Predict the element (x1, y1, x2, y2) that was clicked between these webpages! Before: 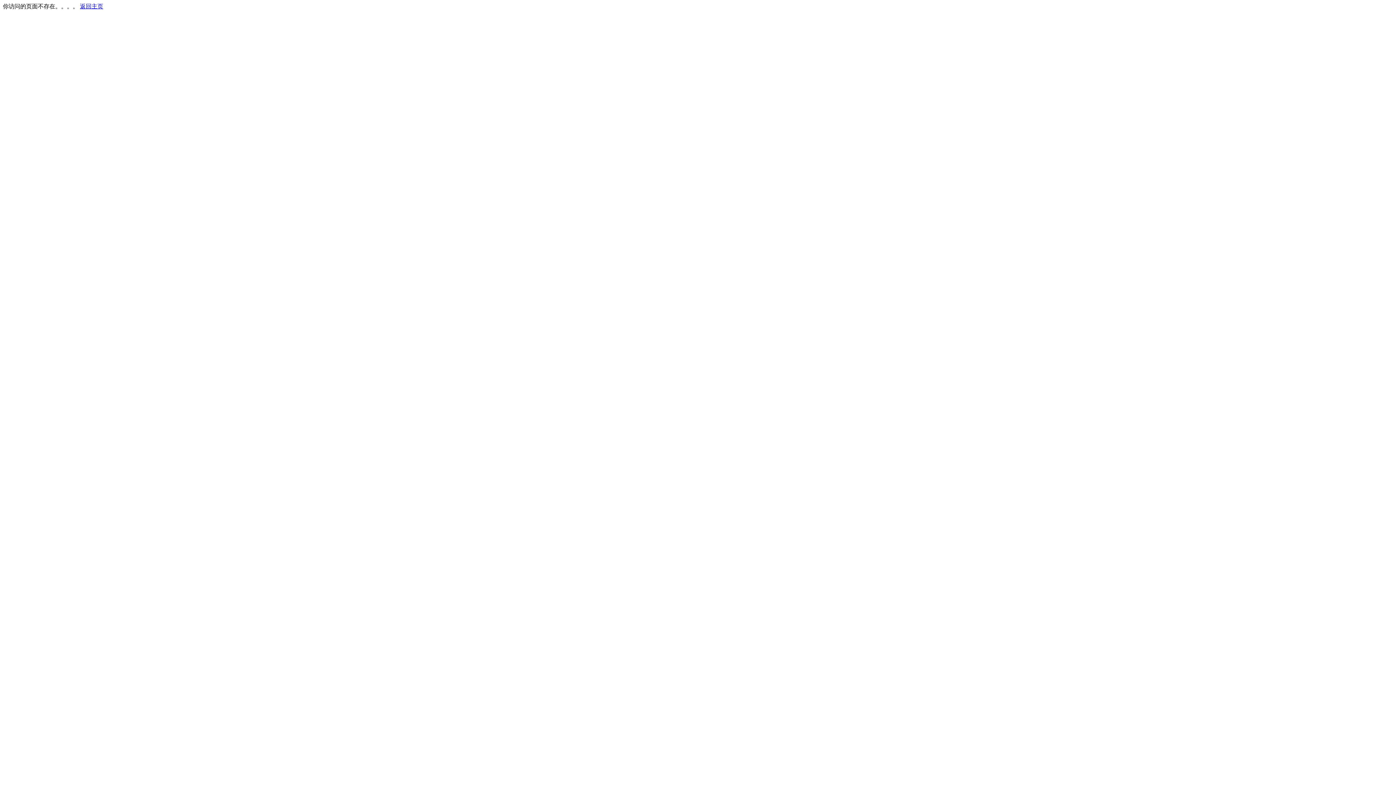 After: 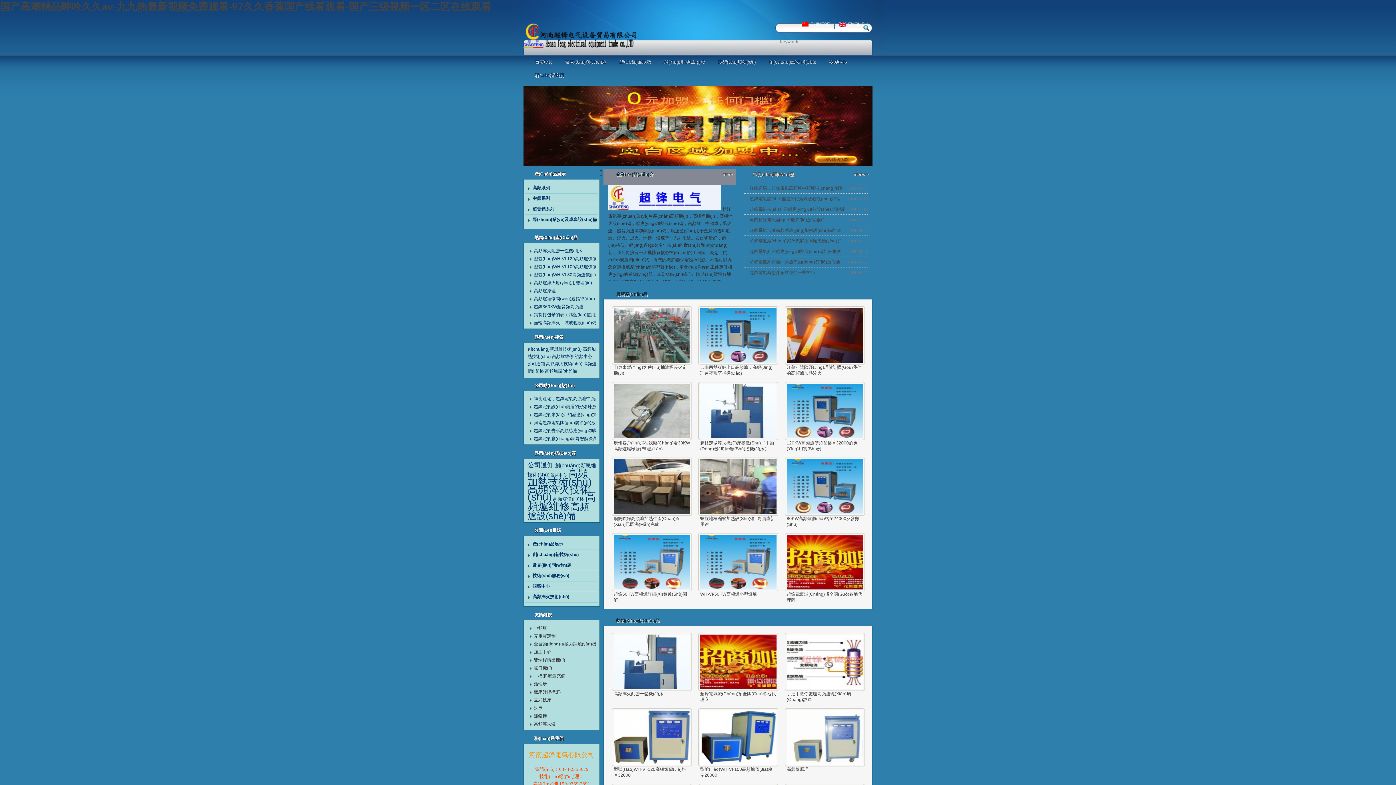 Action: label: 返回主页 bbox: (80, 3, 103, 9)